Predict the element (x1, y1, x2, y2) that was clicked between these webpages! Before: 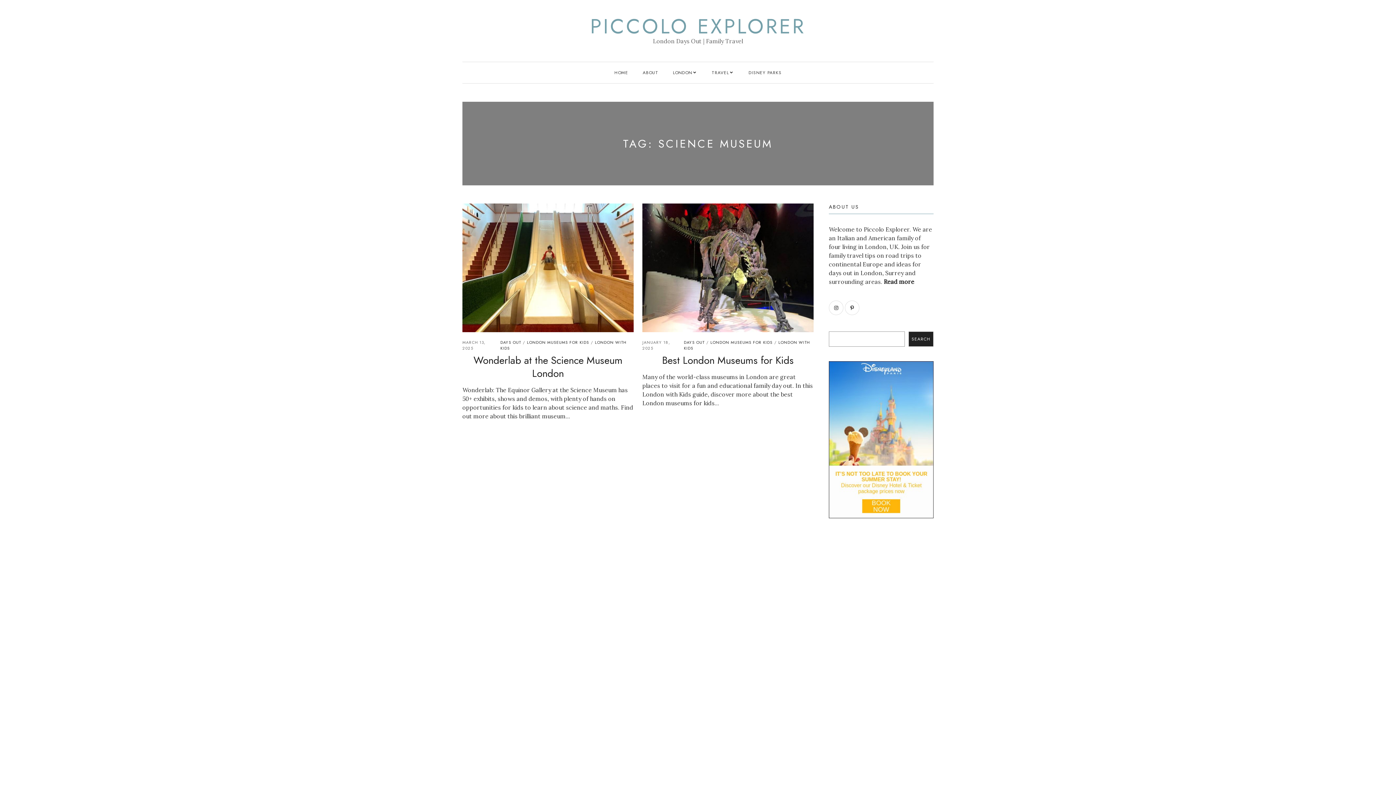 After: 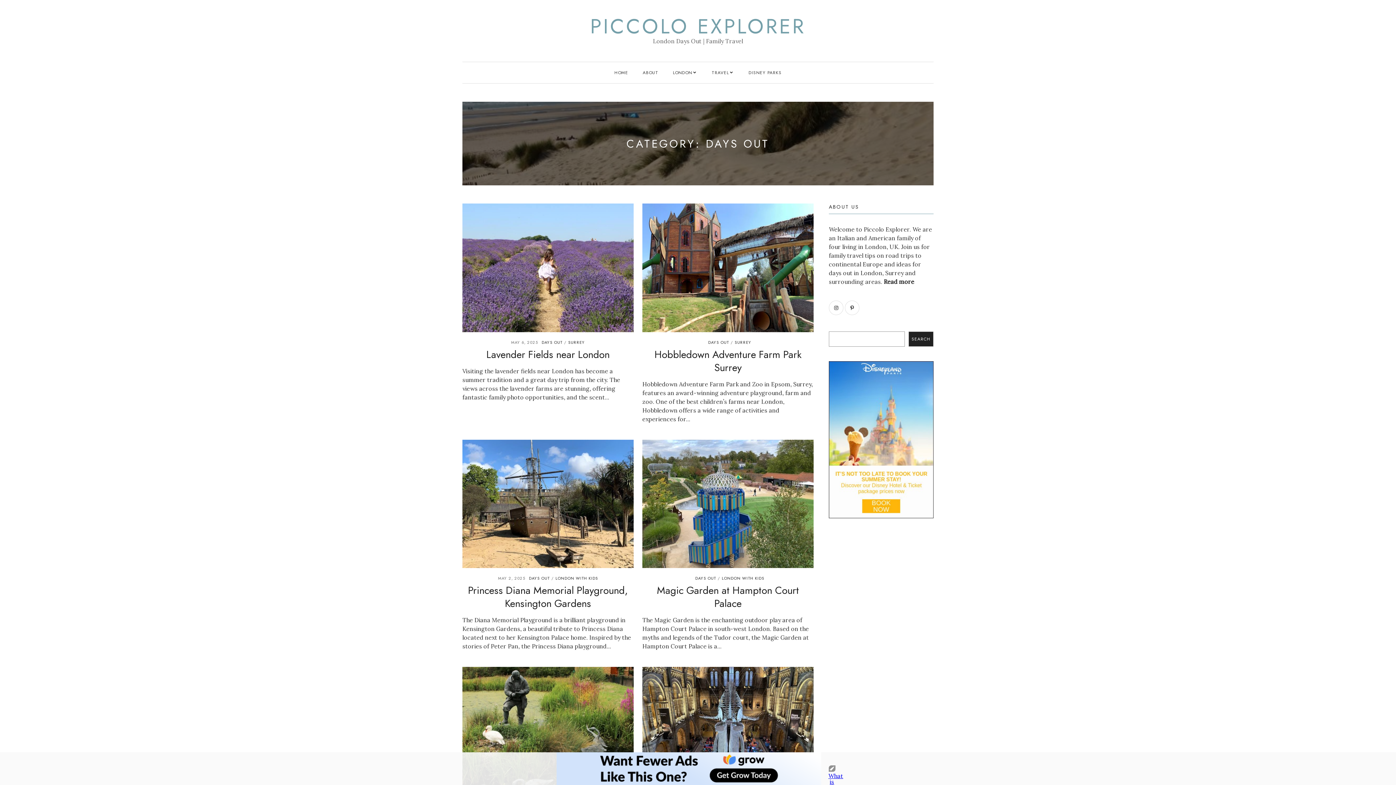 Action: label: DAYS OUT bbox: (500, 339, 521, 345)